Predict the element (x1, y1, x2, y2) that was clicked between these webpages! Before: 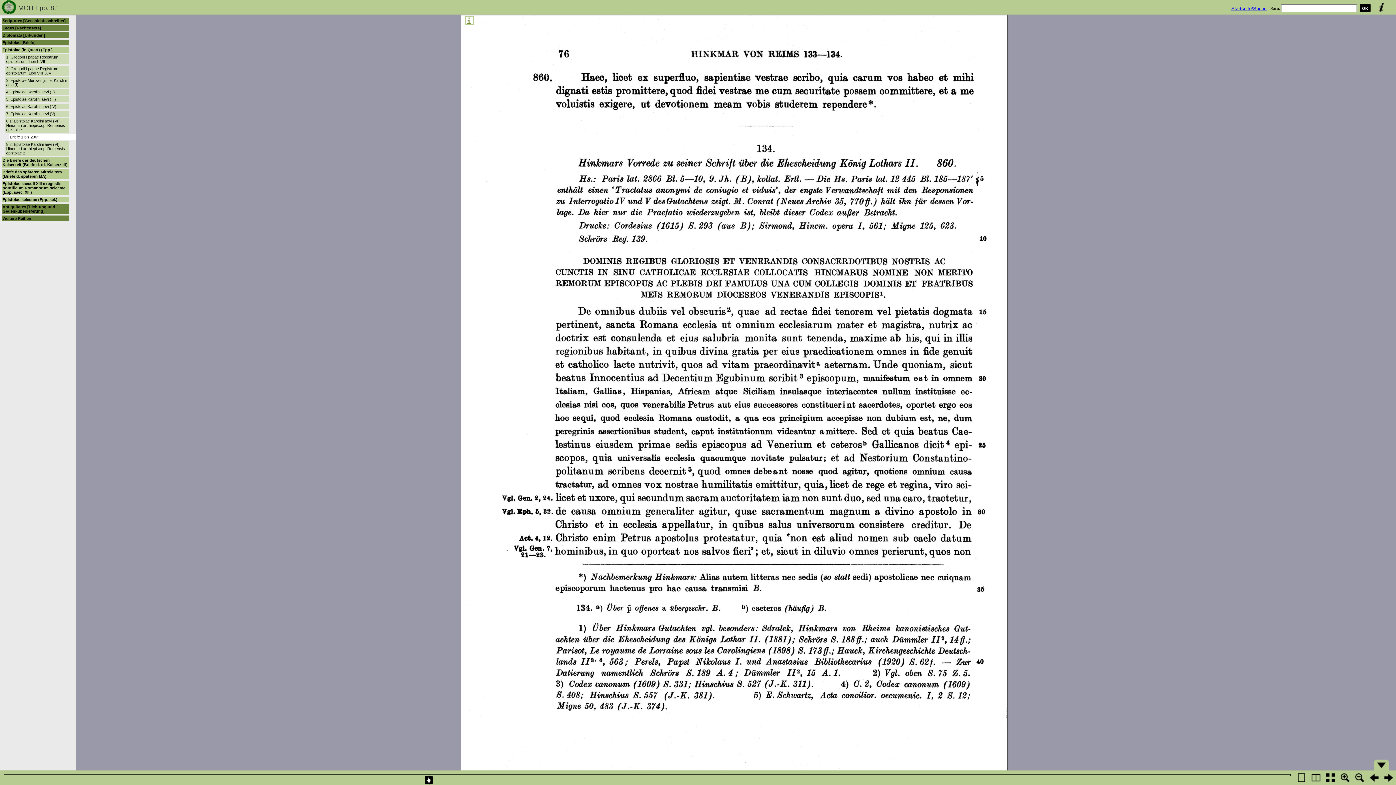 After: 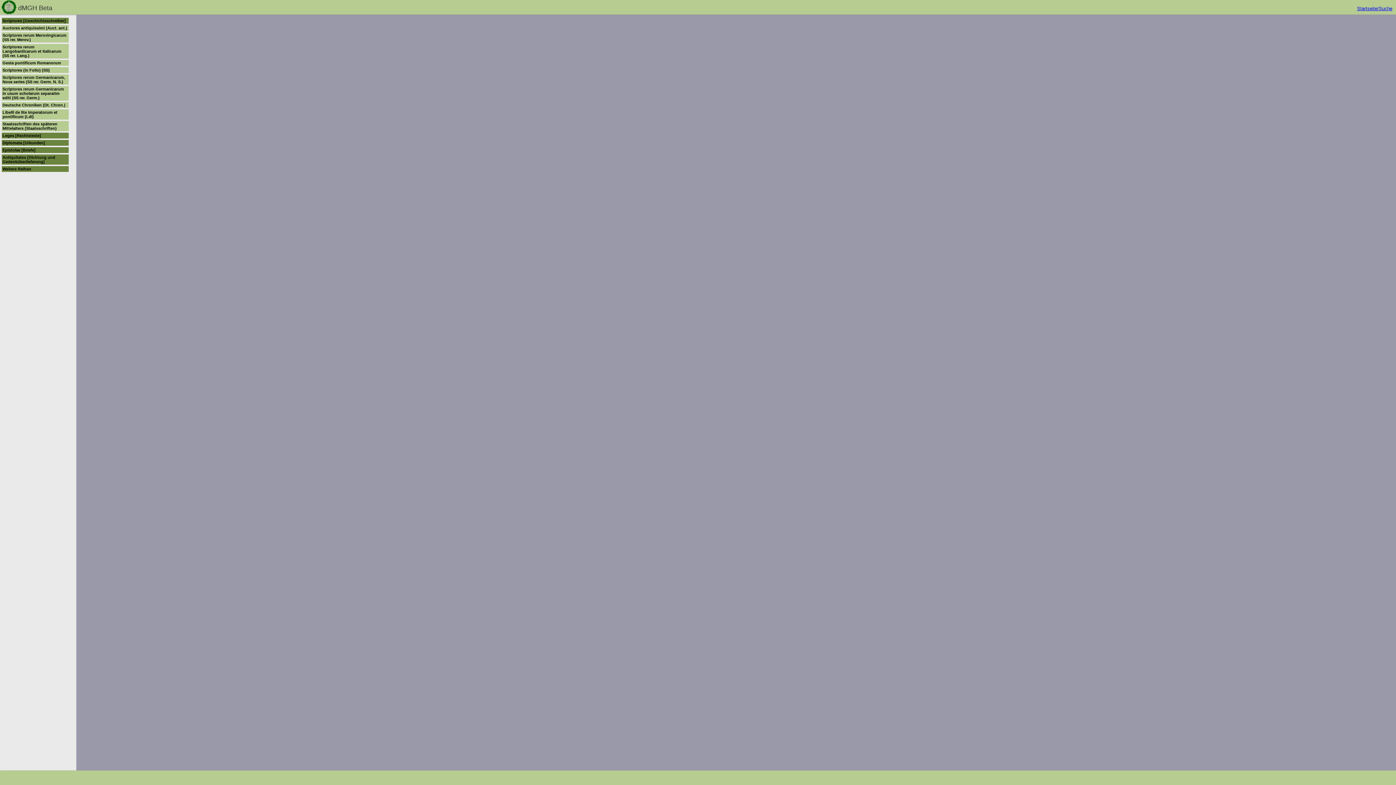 Action: label: Scriptores [Geschichtsschreiber] bbox: (2, 18, 65, 22)